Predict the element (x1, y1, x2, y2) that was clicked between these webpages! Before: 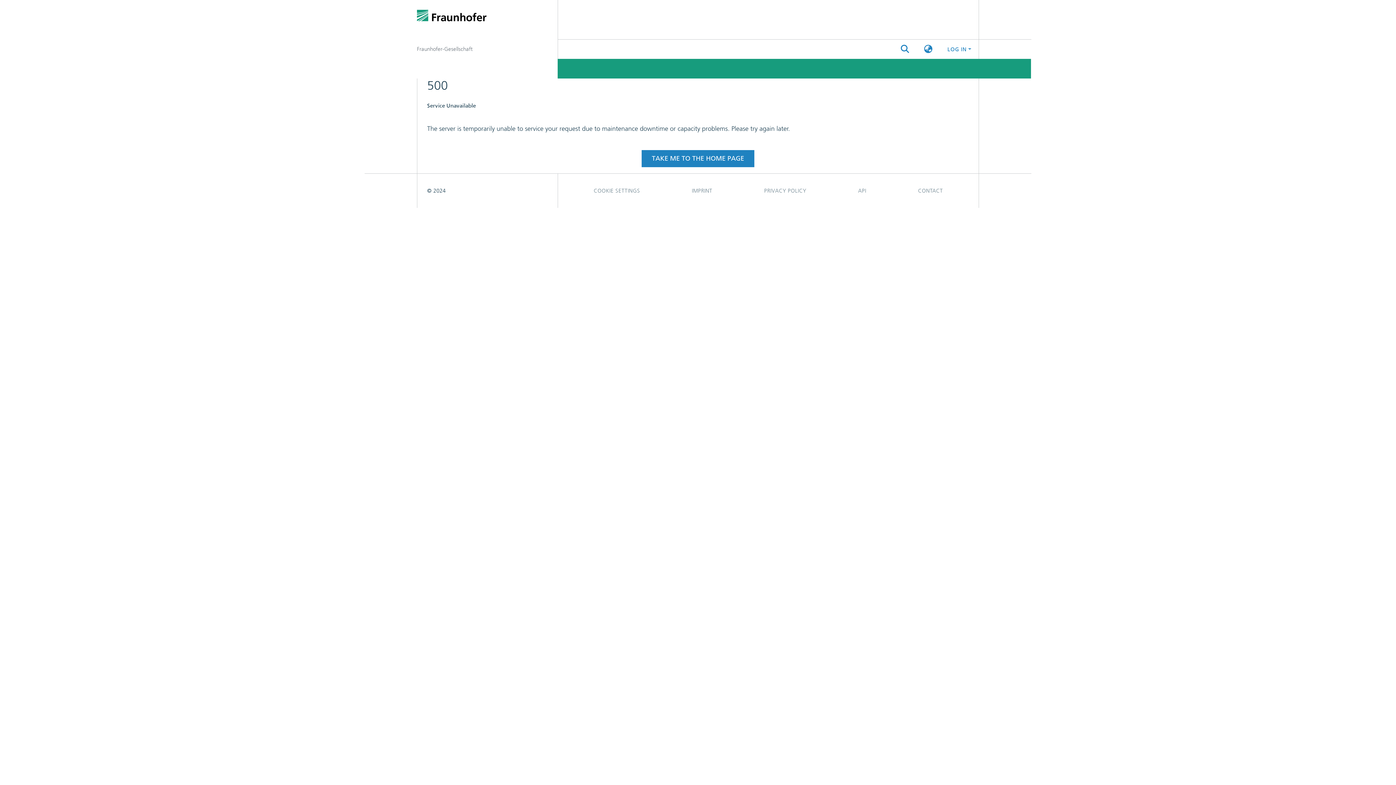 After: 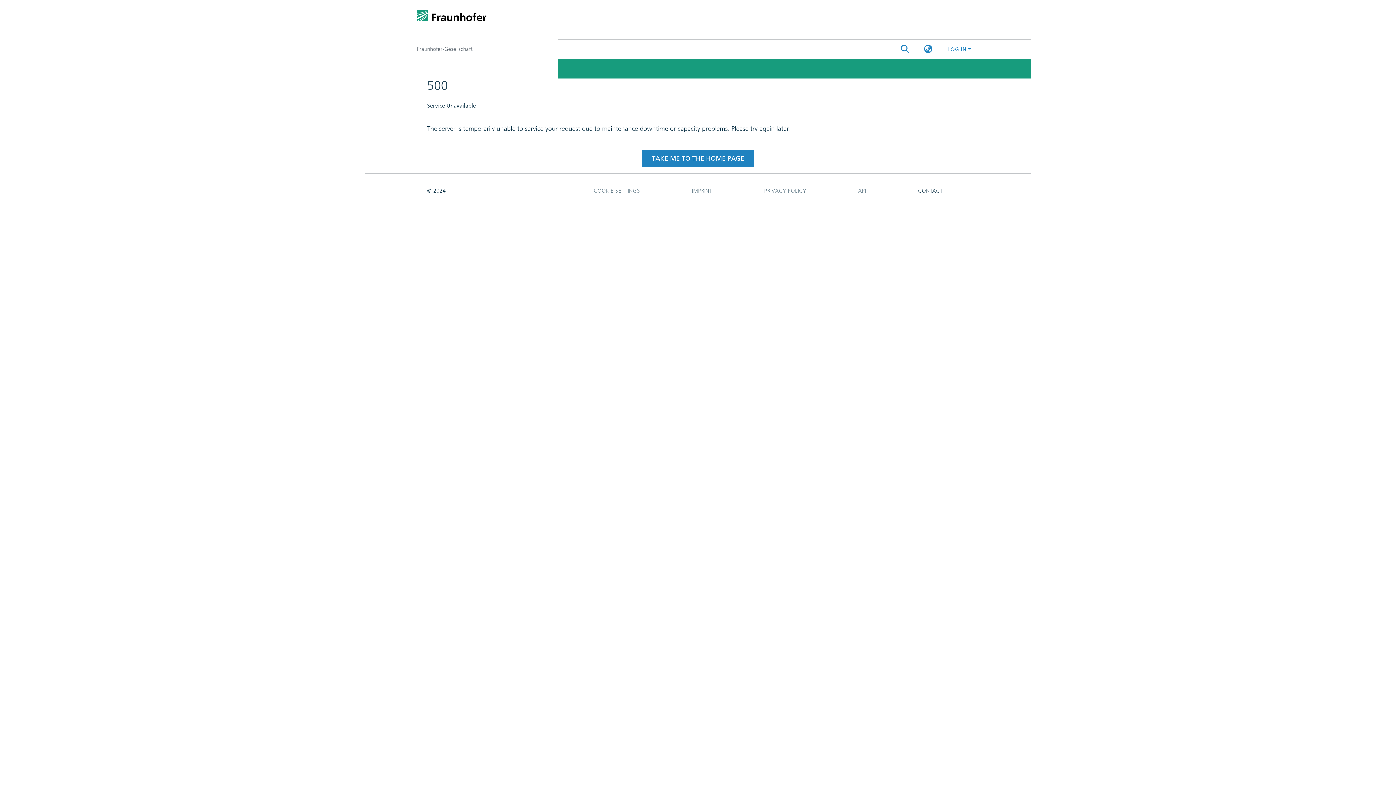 Action: bbox: (892, 183, 969, 198) label: CONTACT